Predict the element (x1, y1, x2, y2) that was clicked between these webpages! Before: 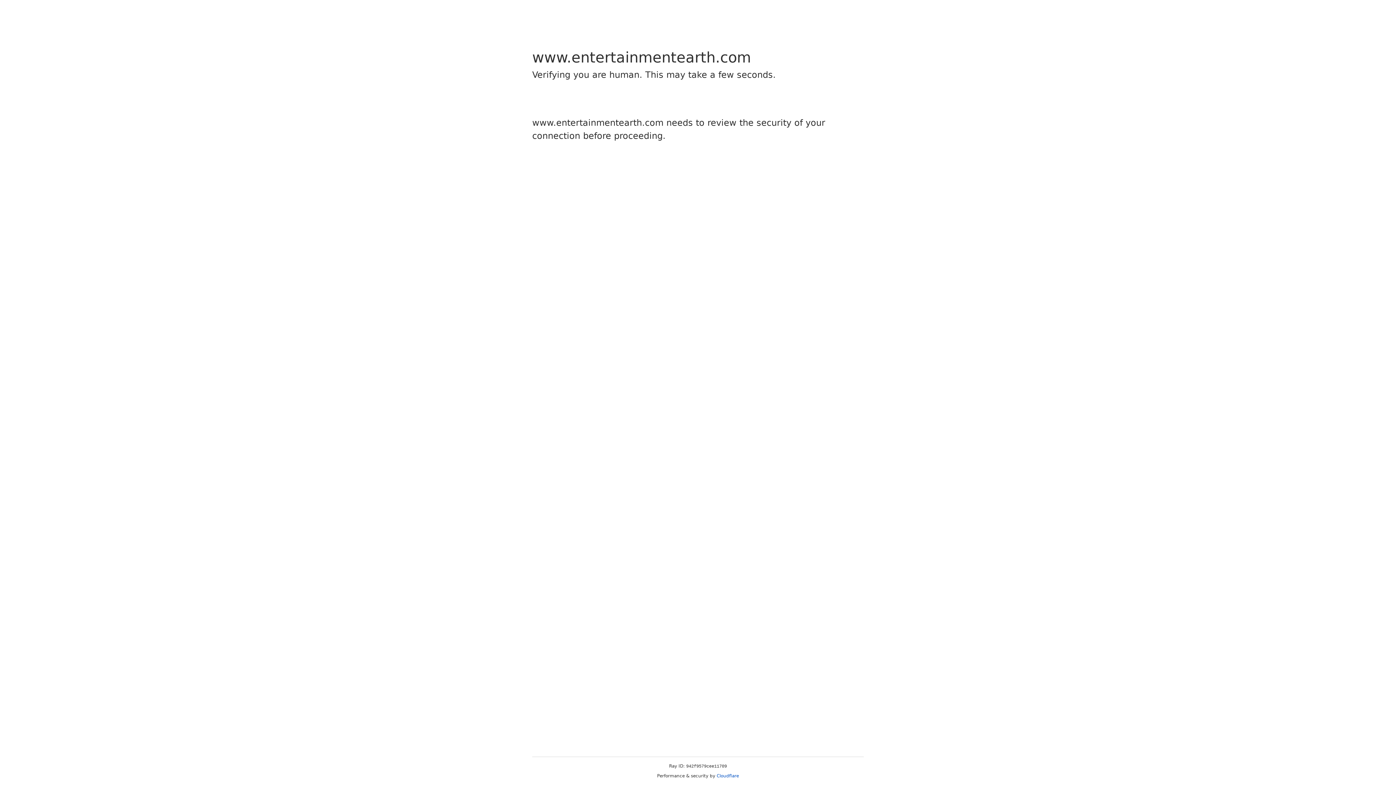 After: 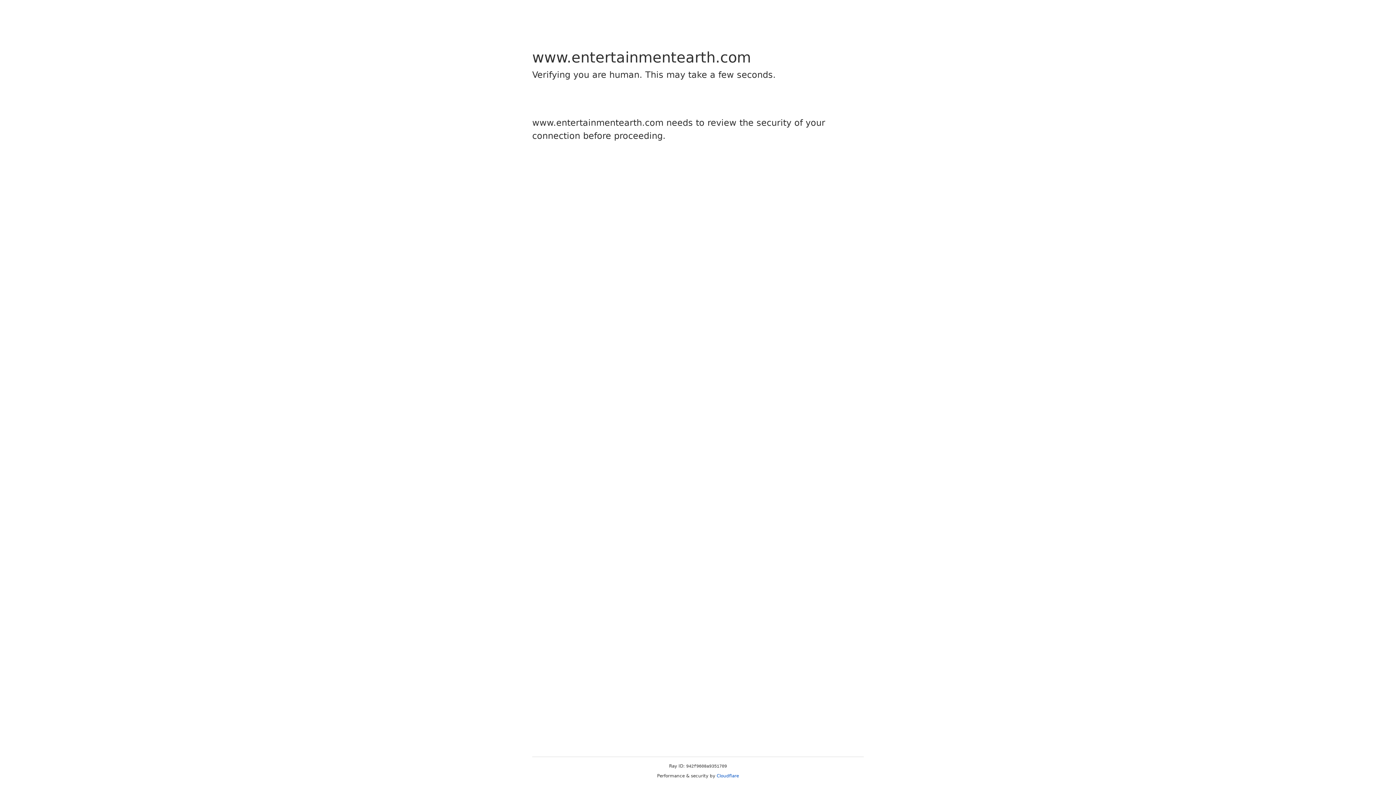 Action: label: Cloudflare bbox: (716, 773, 739, 778)